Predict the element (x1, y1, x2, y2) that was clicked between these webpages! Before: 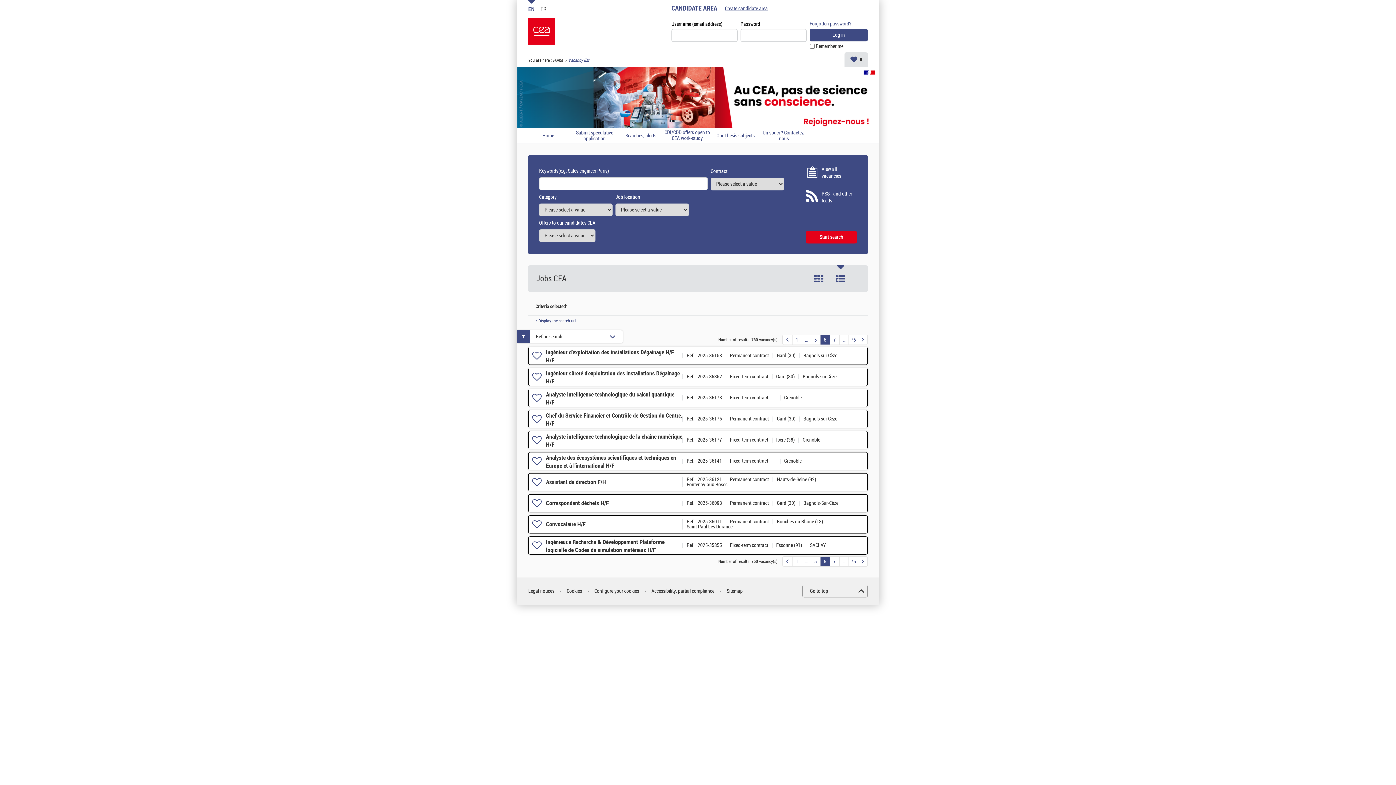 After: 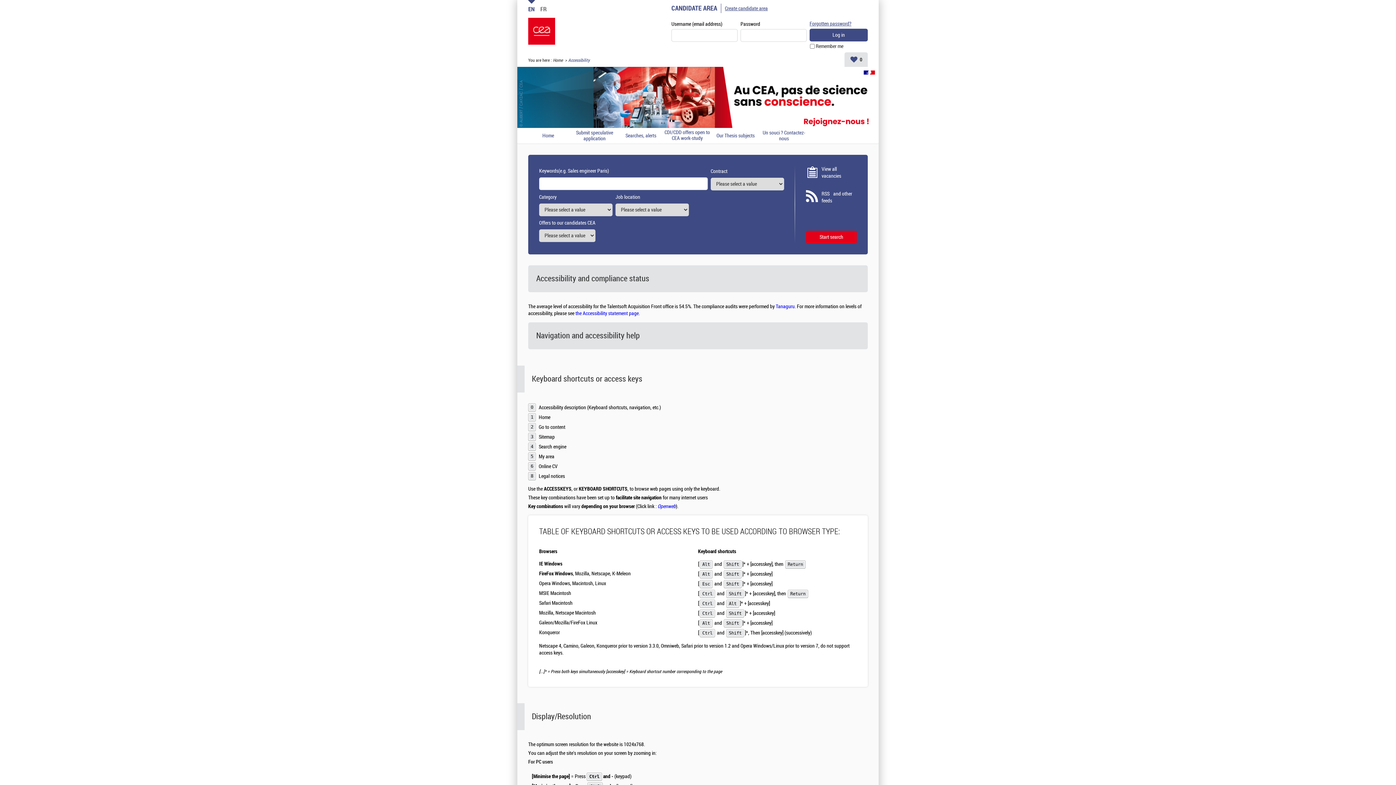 Action: label: Accessibility: partial compliance bbox: (651, 588, 714, 595)